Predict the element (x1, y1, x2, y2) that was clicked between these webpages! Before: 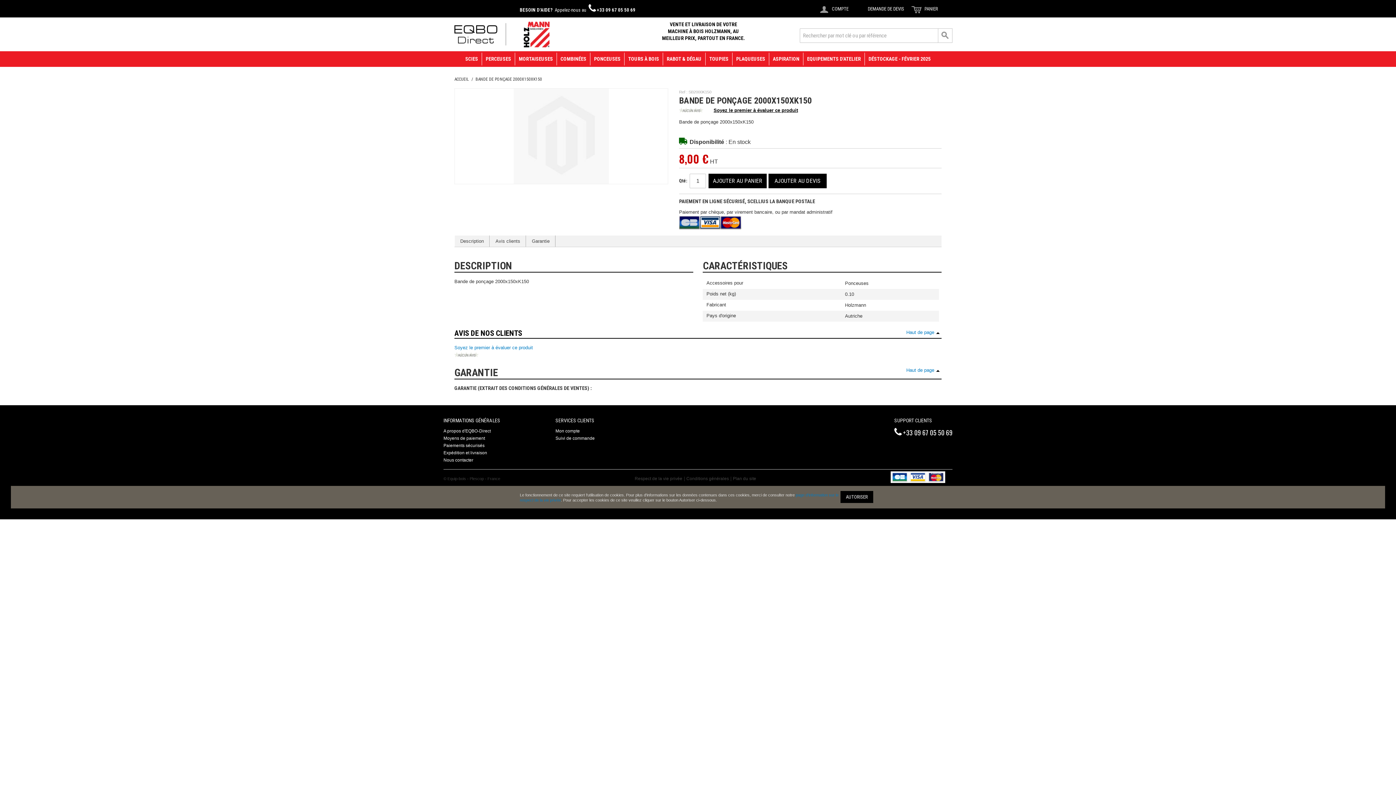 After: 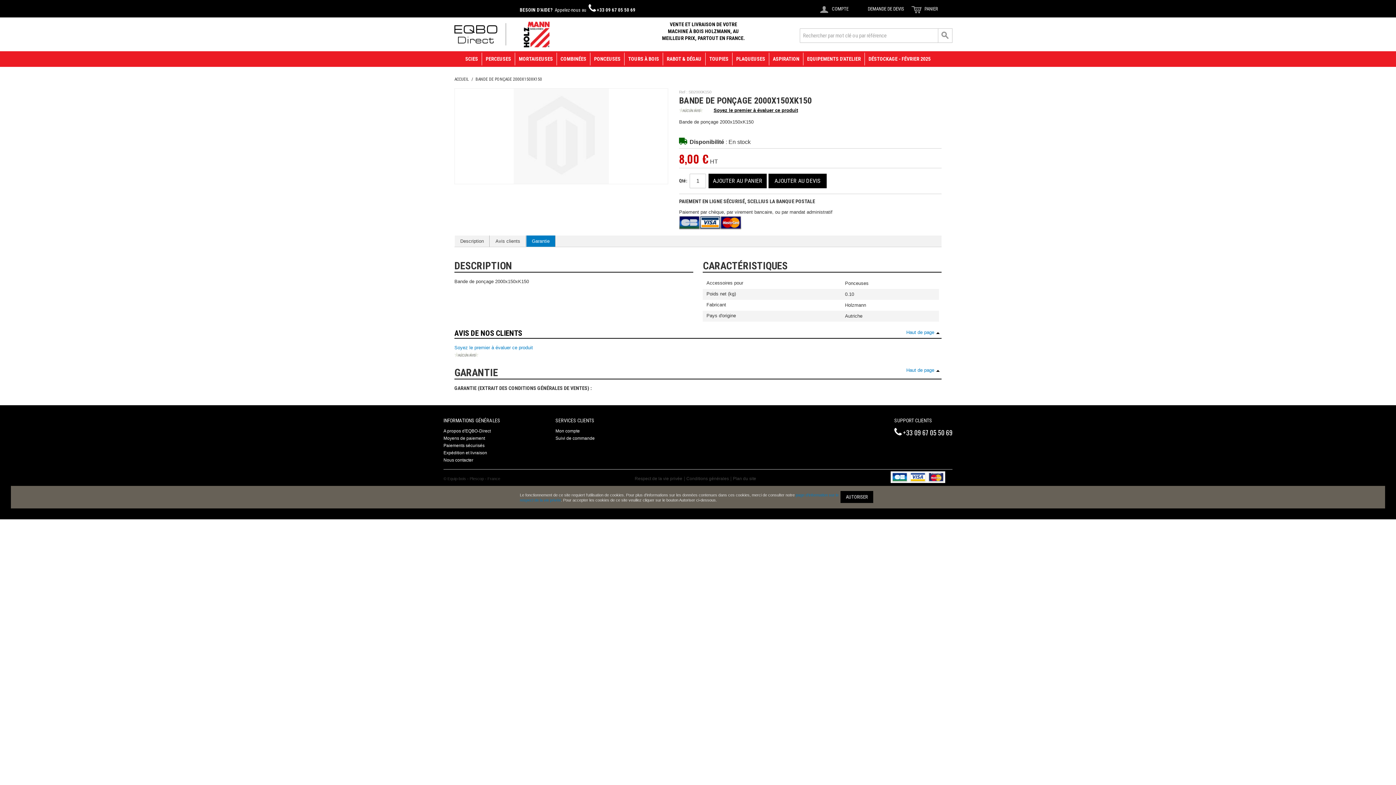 Action: bbox: (526, 235, 555, 246) label: Garantie